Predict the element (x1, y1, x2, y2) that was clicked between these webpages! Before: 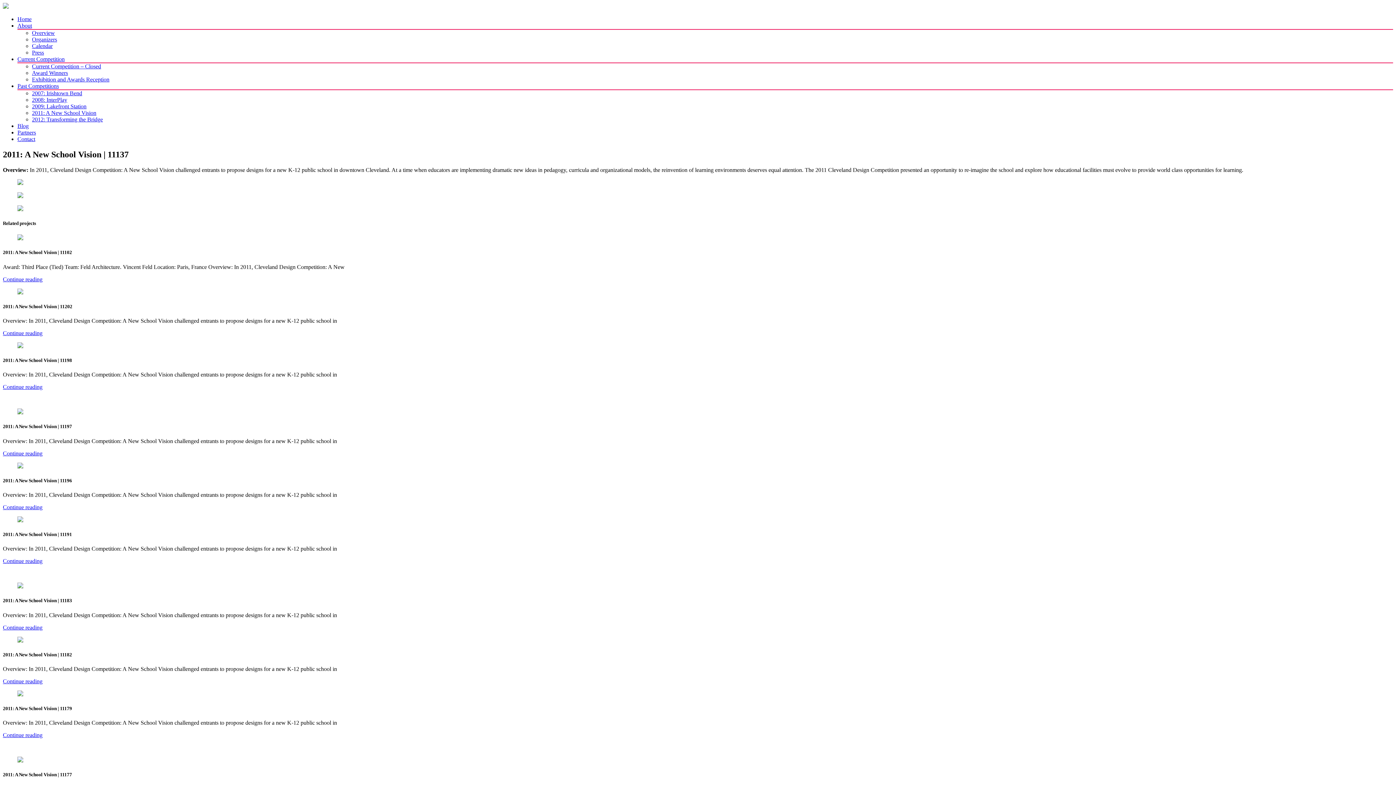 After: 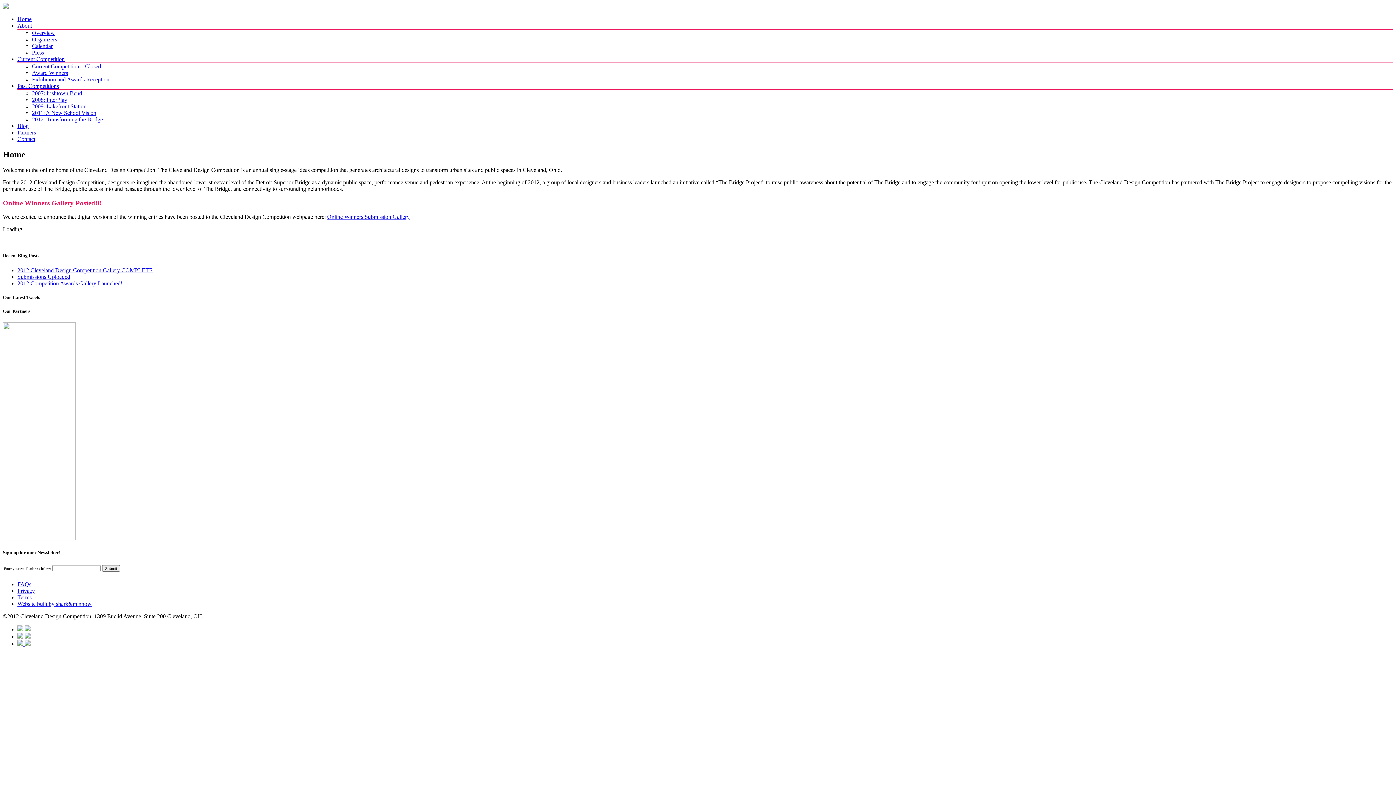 Action: bbox: (17, 16, 31, 22) label: Home